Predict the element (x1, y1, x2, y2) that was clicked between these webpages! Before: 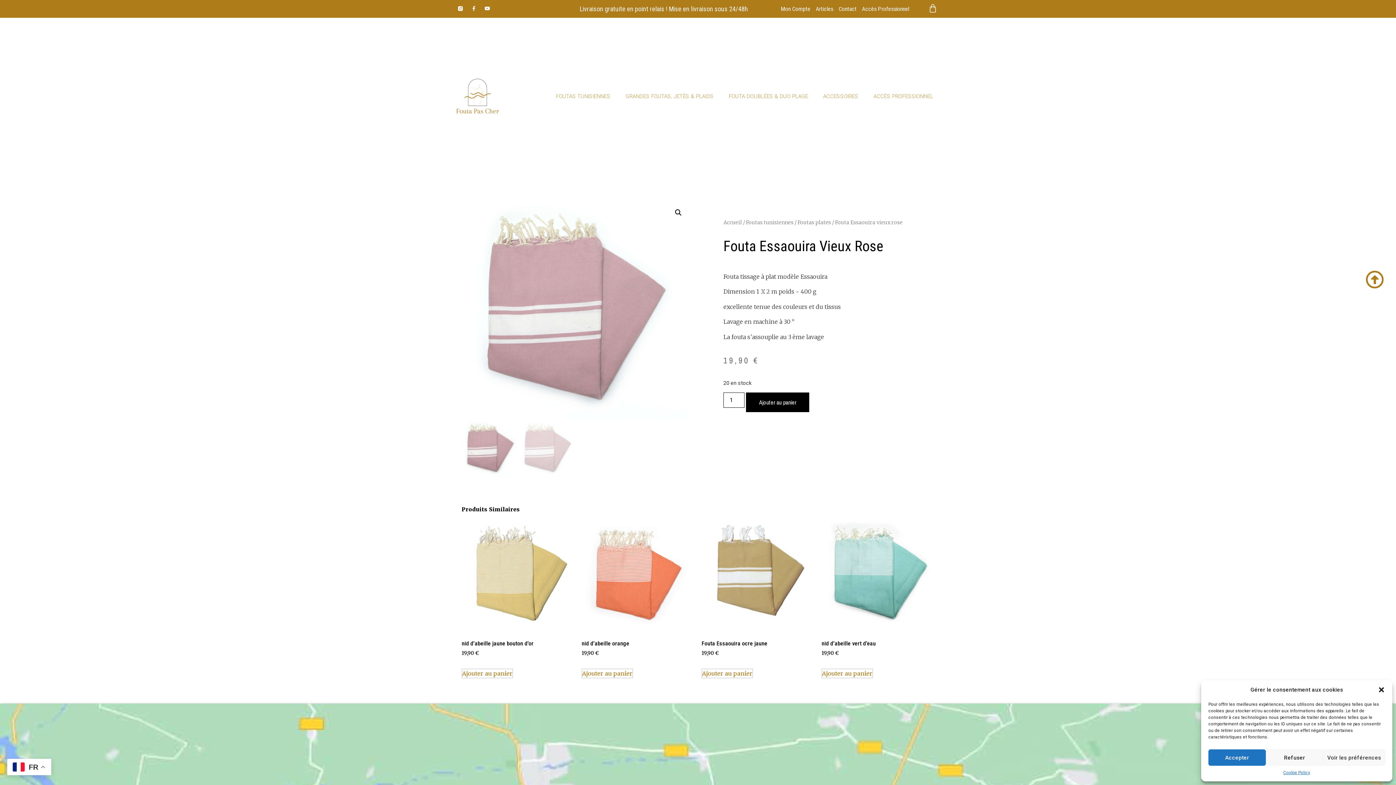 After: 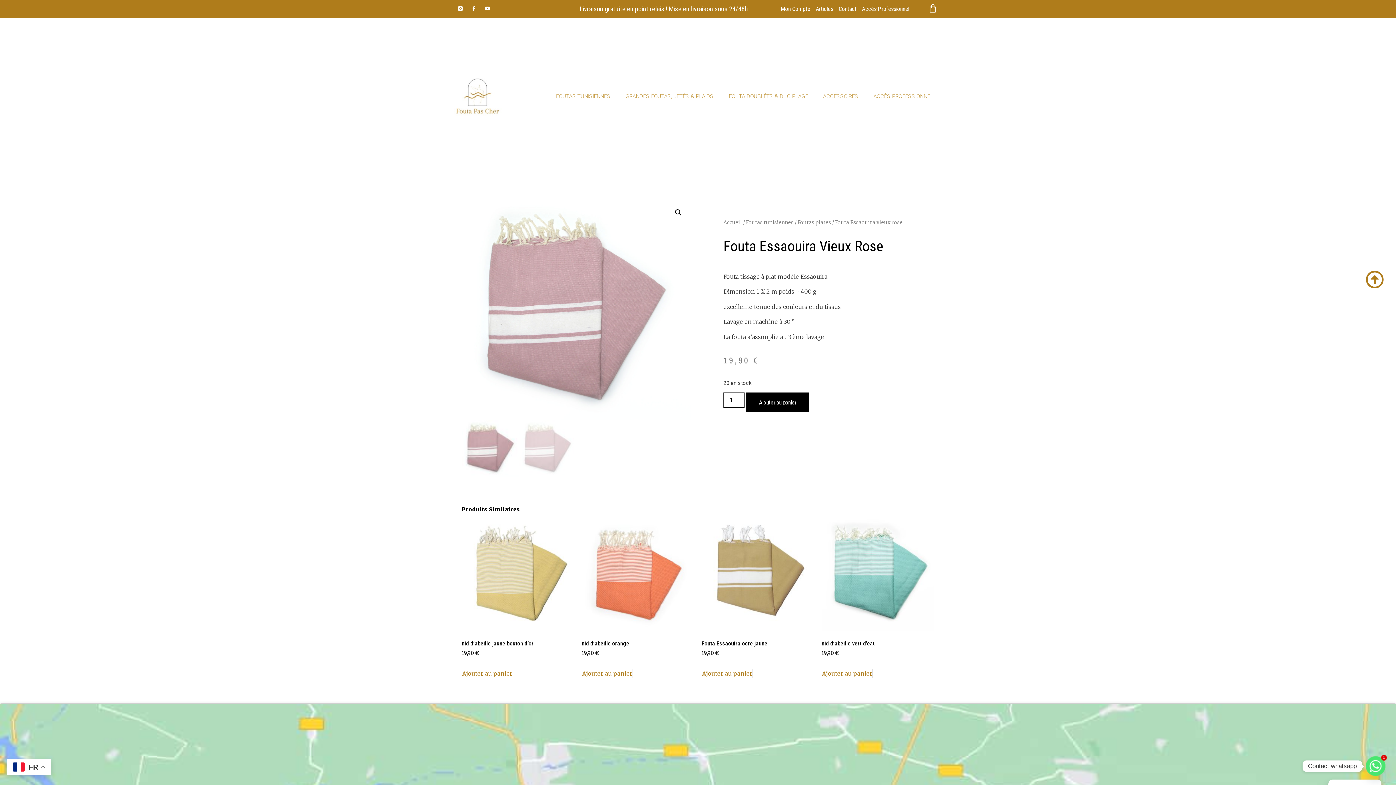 Action: label: Refuser bbox: (1266, 749, 1323, 766)